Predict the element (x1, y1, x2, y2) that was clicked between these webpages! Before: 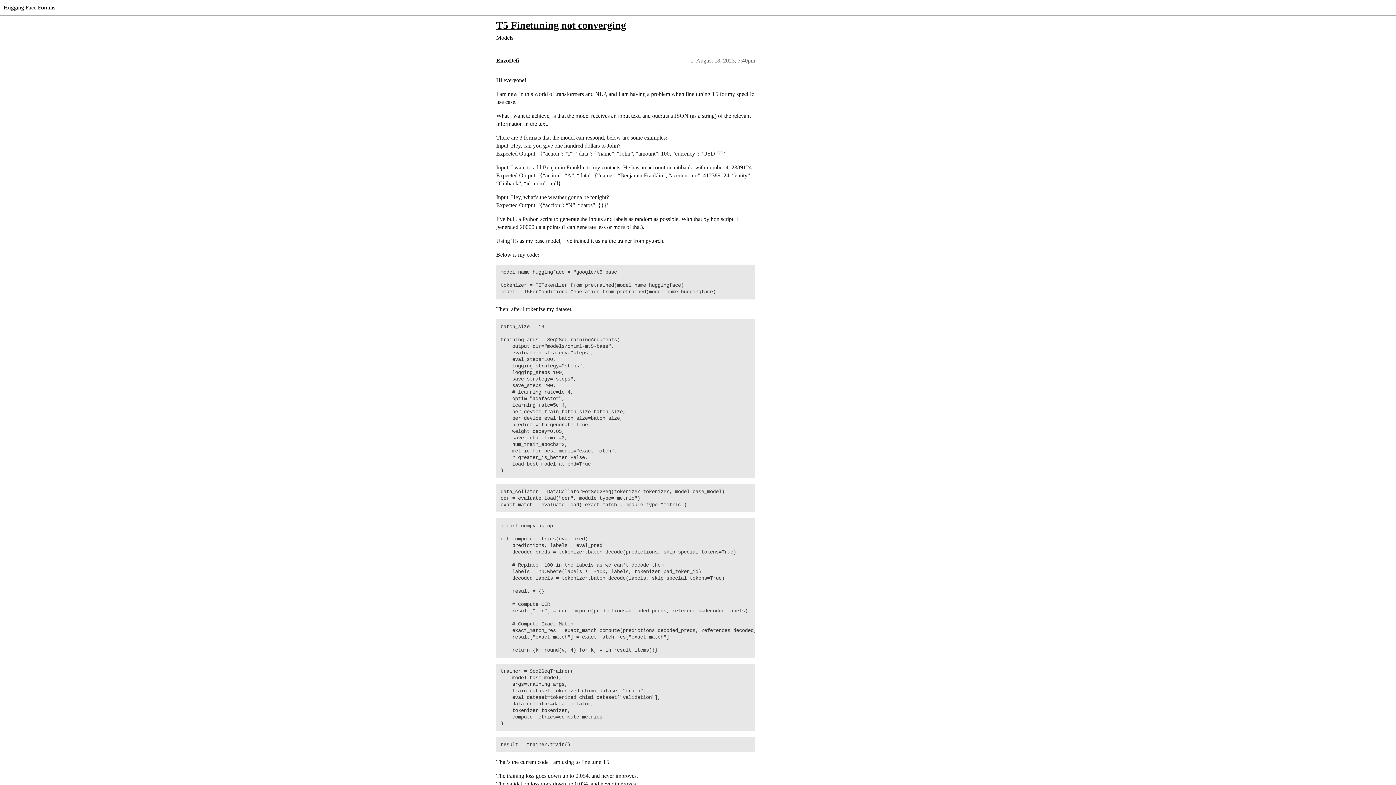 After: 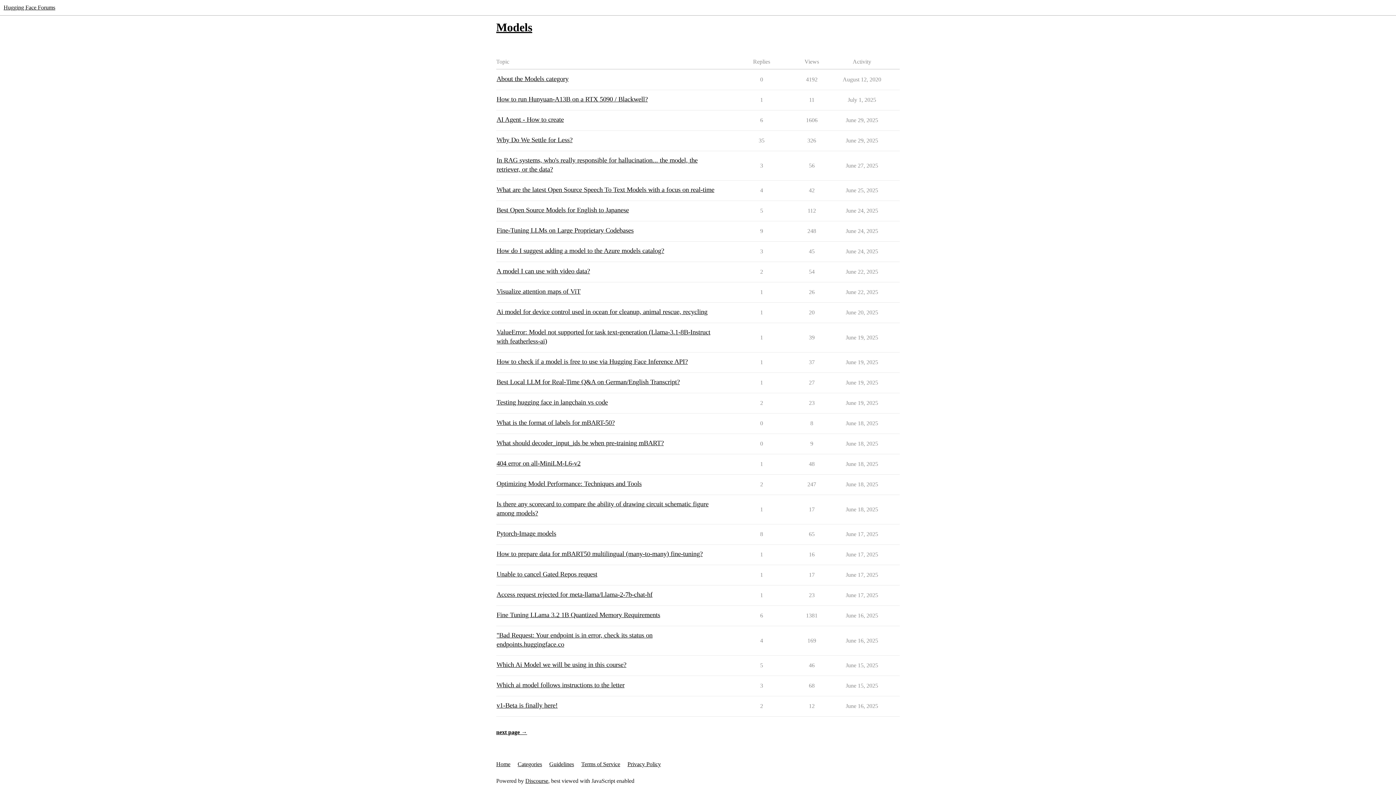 Action: label: Models bbox: (496, 34, 513, 40)